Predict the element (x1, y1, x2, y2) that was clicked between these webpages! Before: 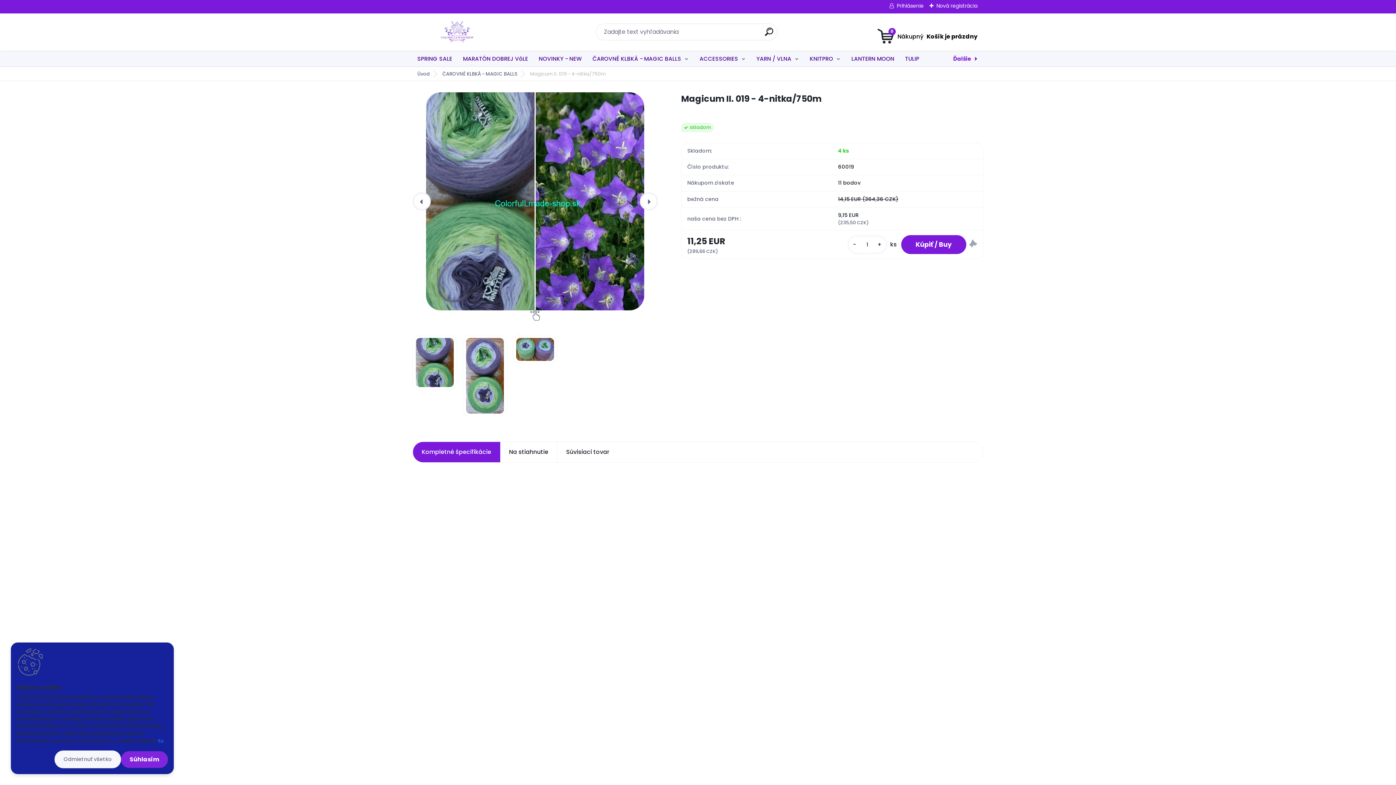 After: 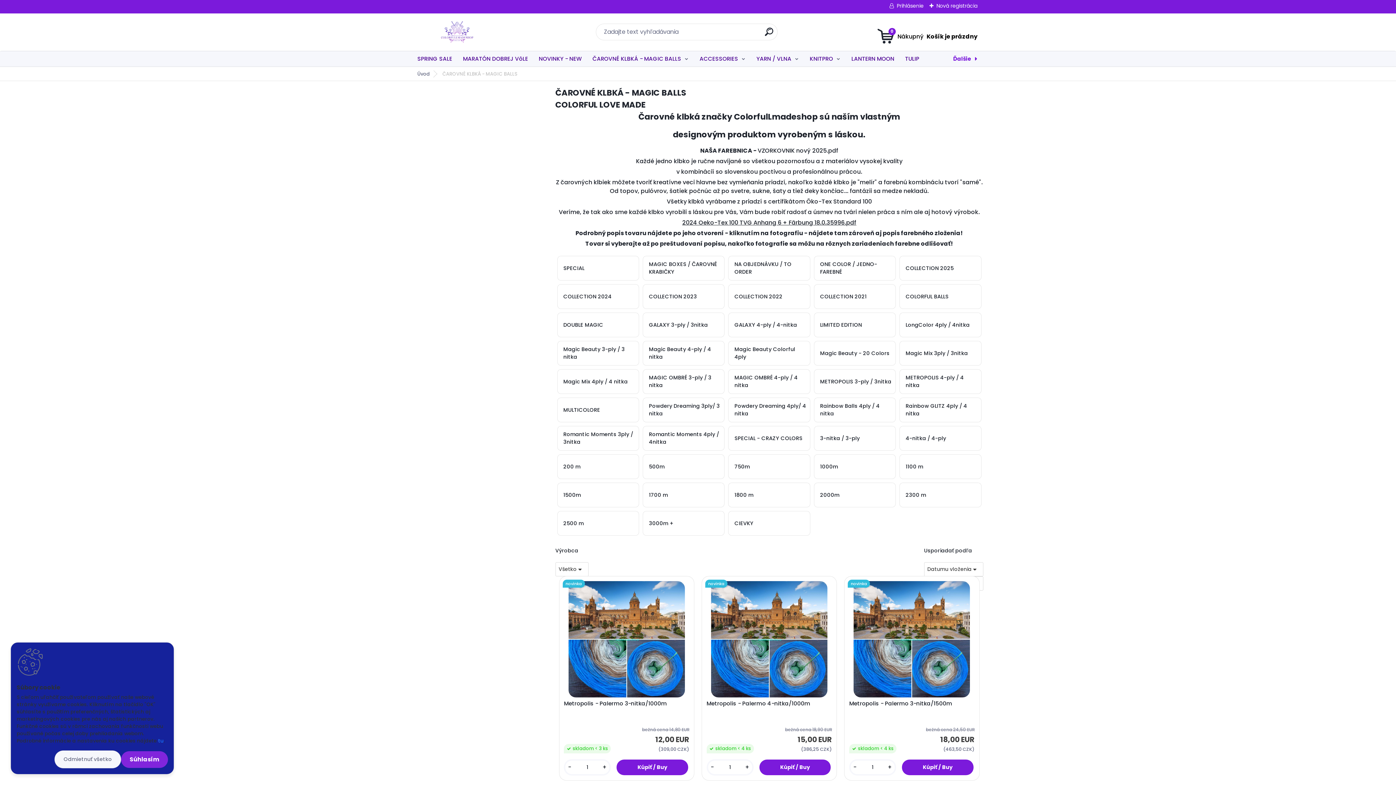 Action: label: ČAROVNÉ KLBKÁ - MAGIC BALLS bbox: (436, 70, 523, 77)